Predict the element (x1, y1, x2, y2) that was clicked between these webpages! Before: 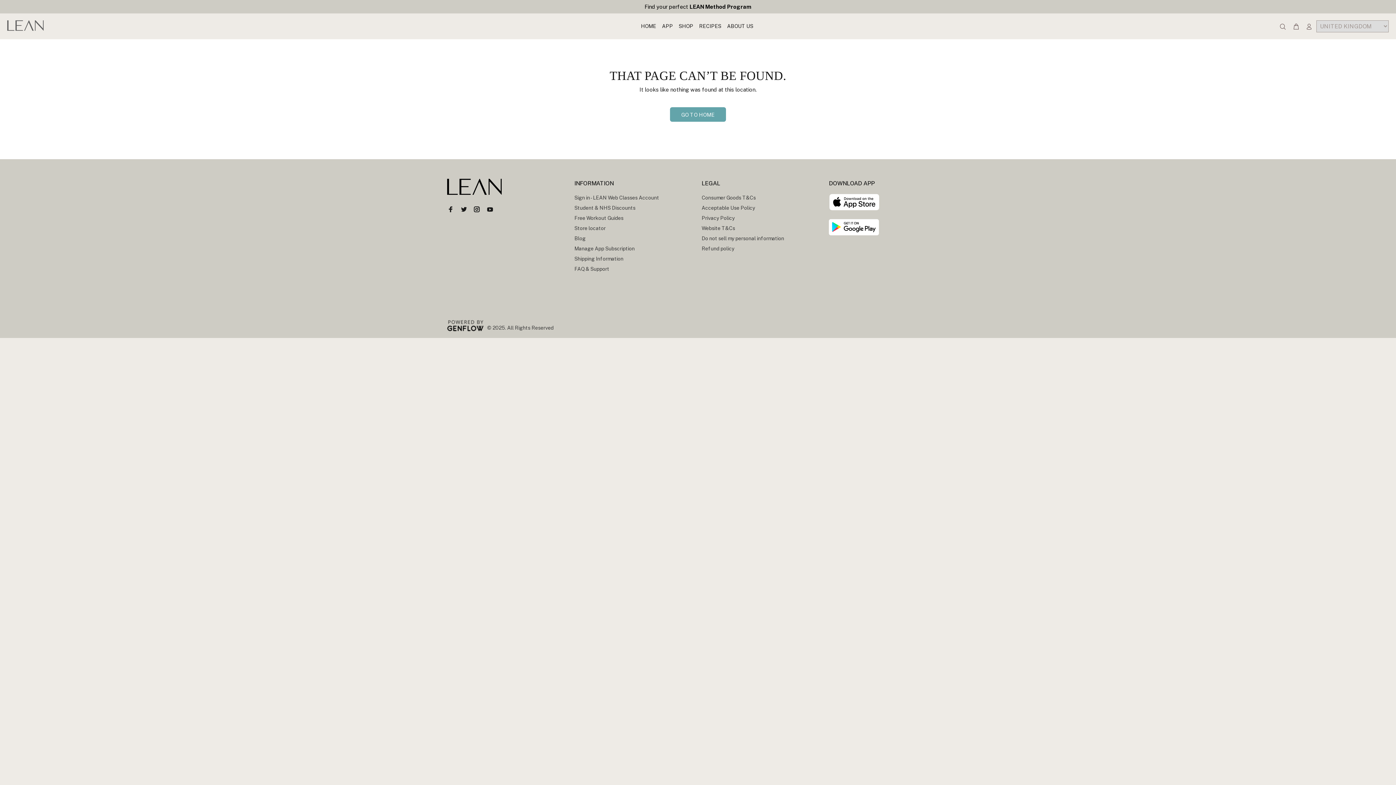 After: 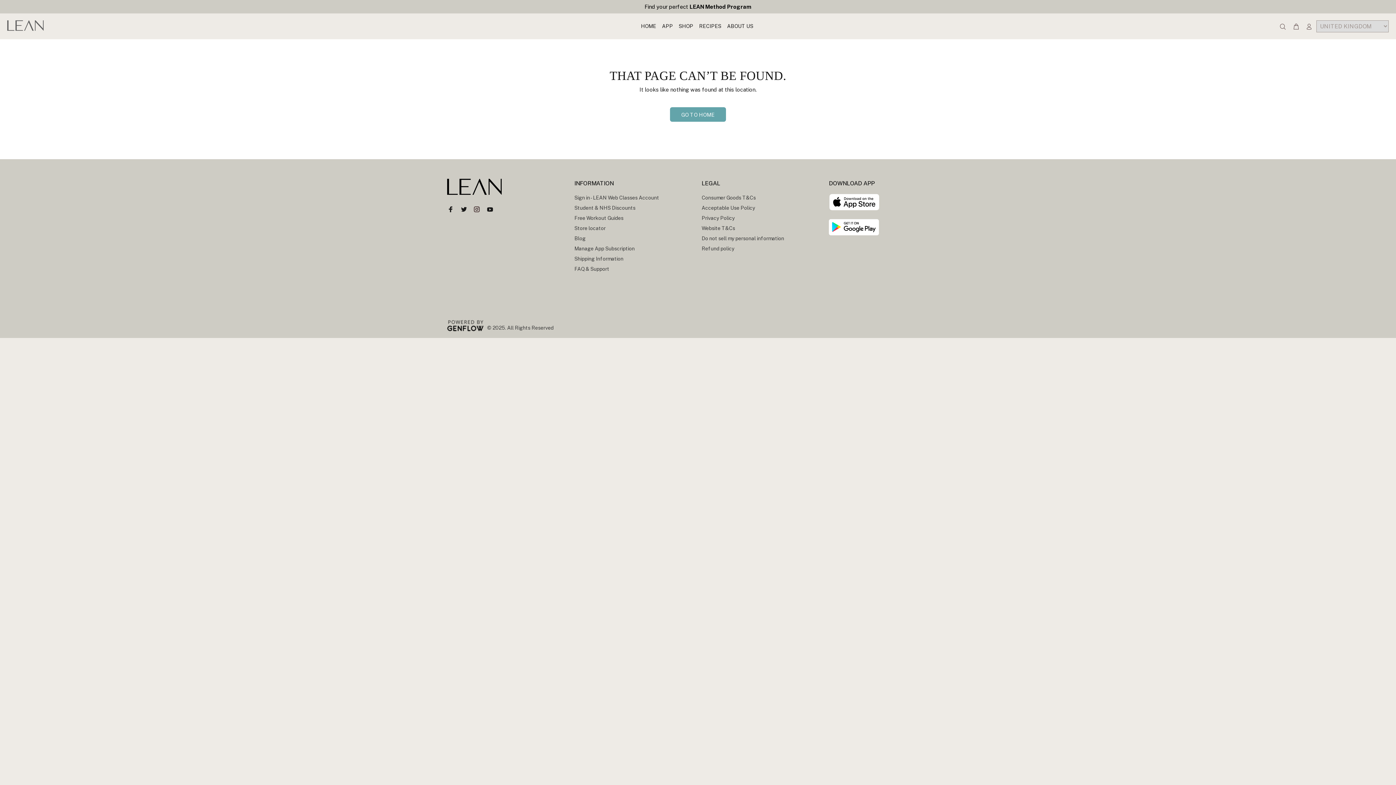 Action: bbox: (473, 207, 480, 213)